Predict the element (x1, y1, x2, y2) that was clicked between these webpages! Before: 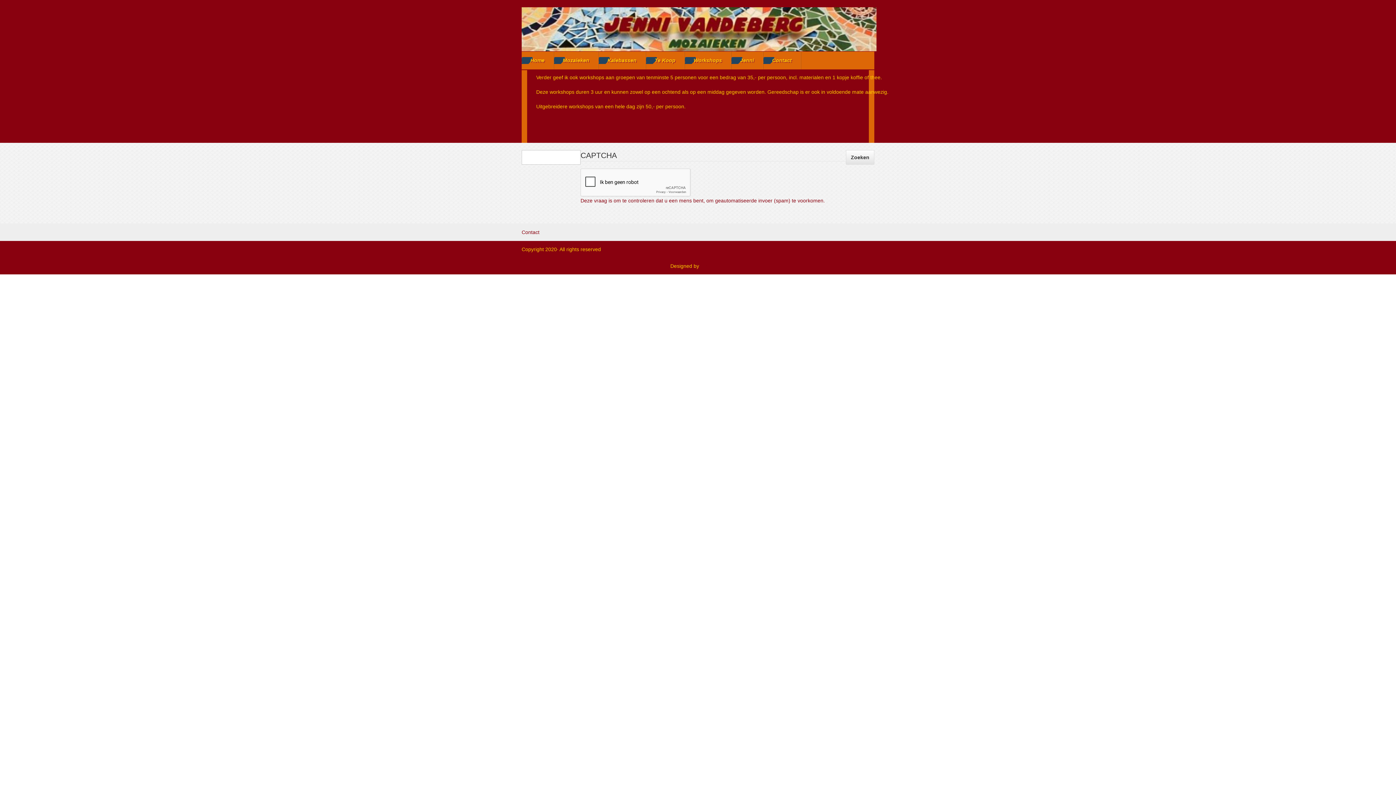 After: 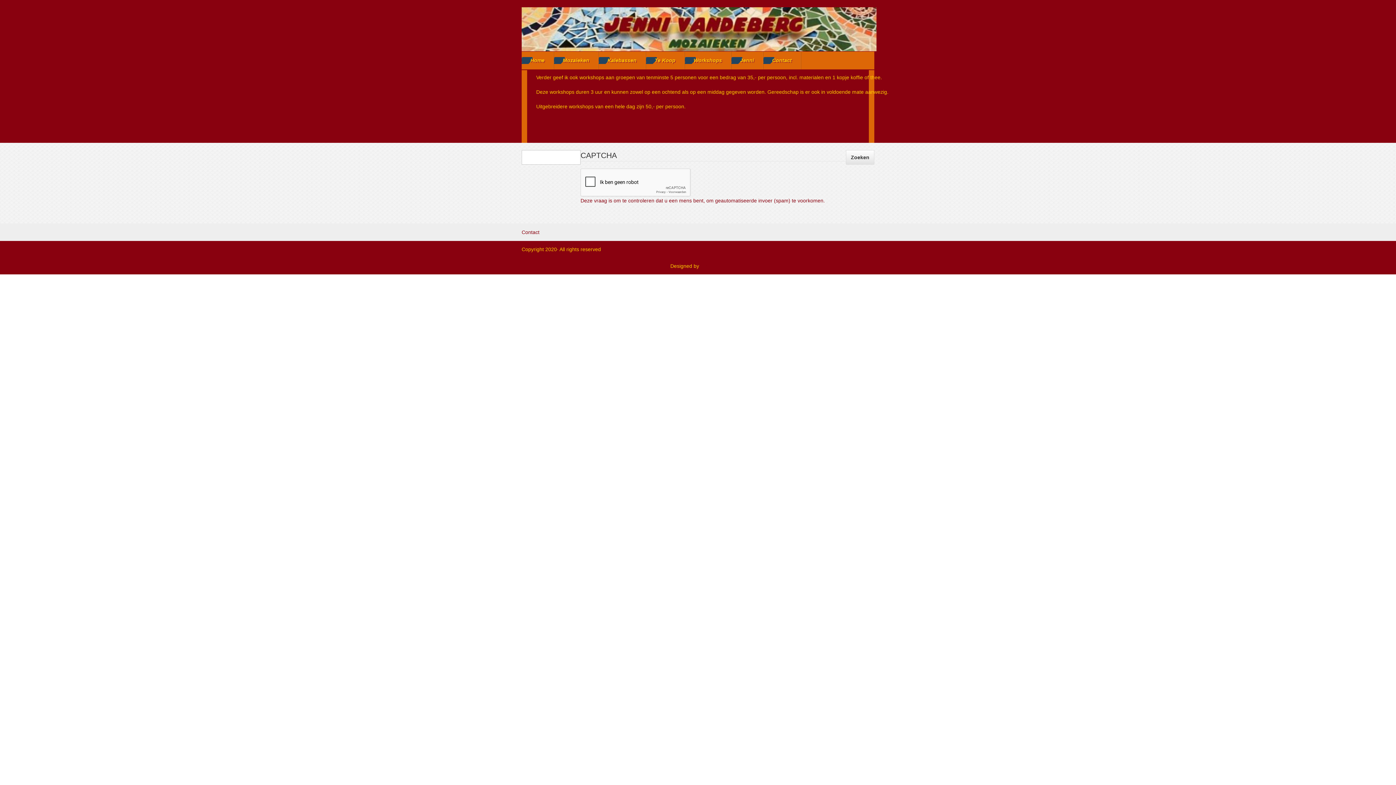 Action: label: Workshops bbox: (685, 51, 730, 69)